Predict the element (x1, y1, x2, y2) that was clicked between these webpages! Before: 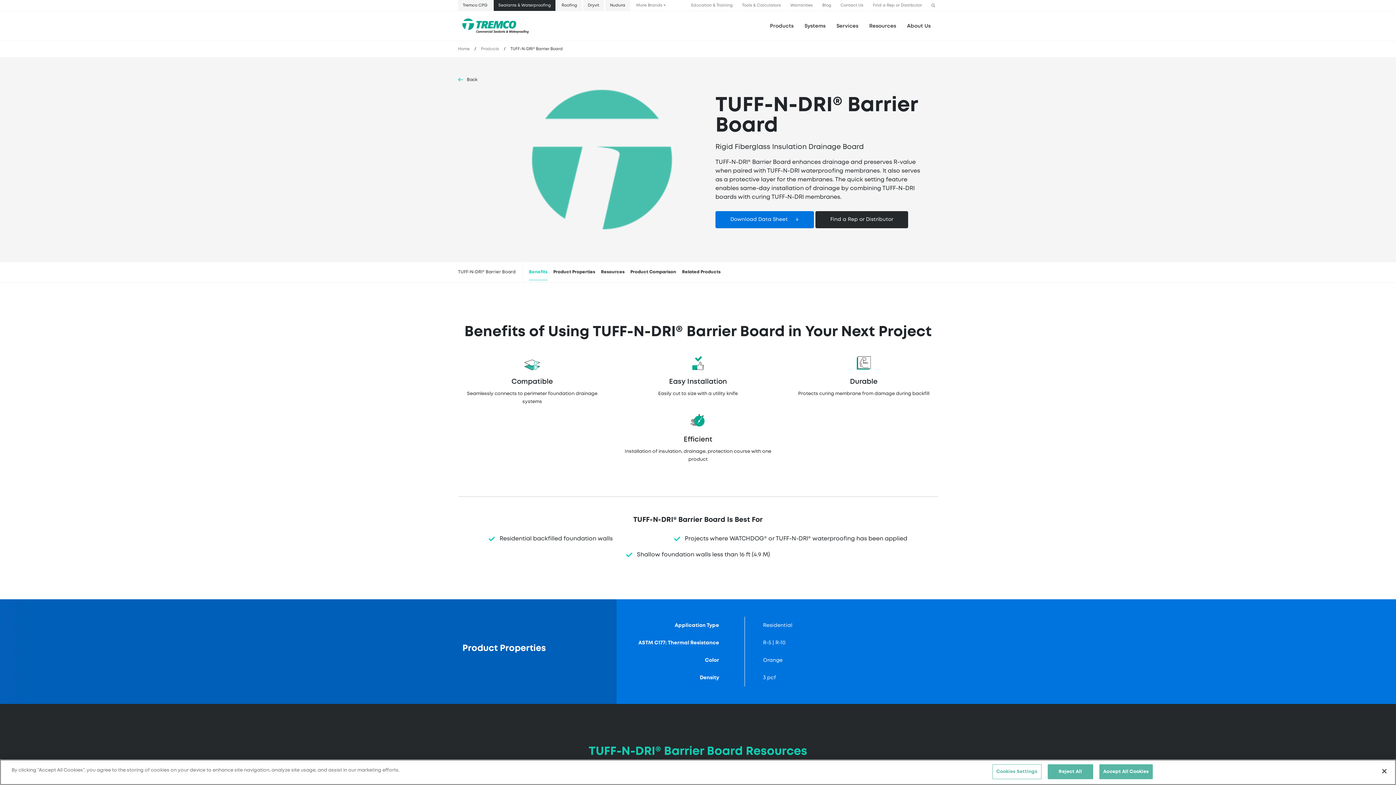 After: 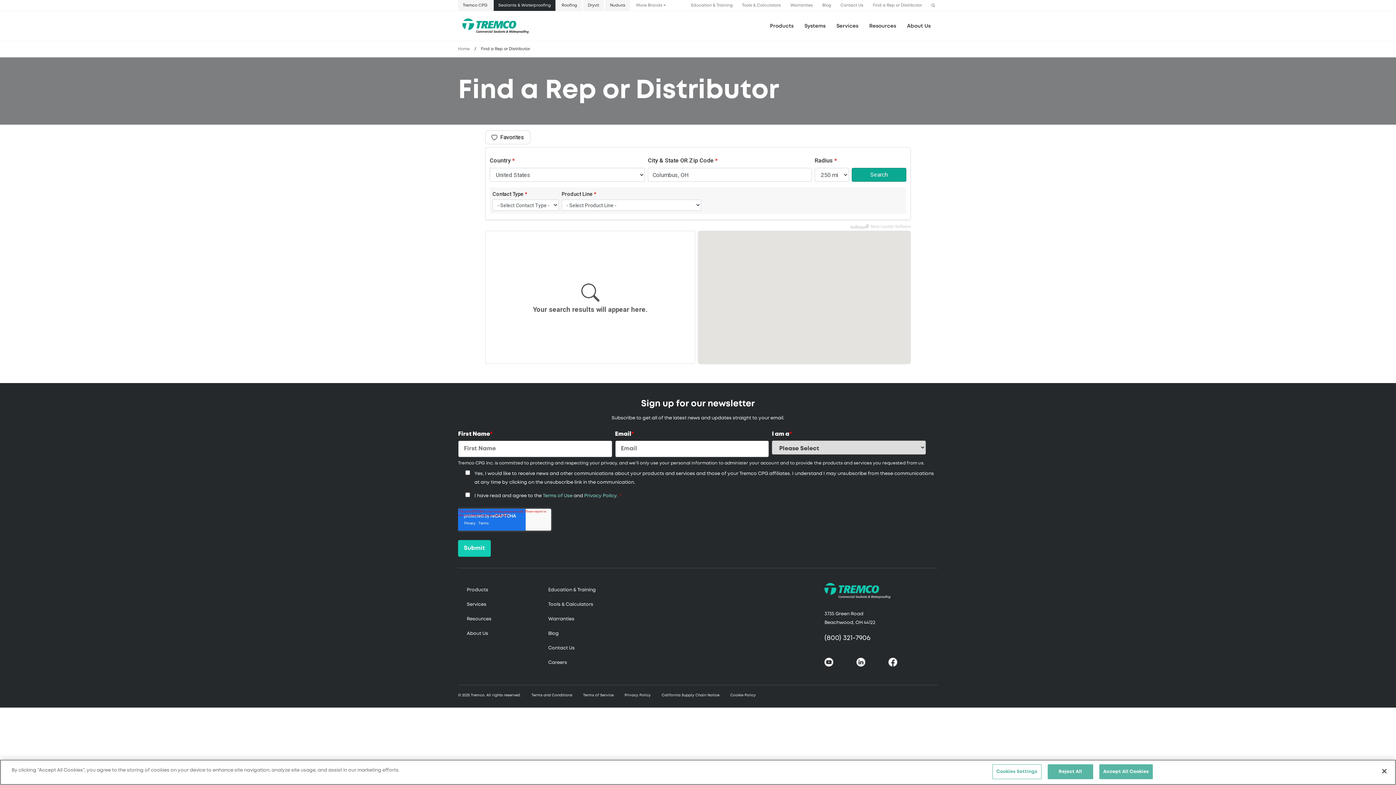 Action: bbox: (870, 3, 925, 7) label: Find a Rep or Distributor